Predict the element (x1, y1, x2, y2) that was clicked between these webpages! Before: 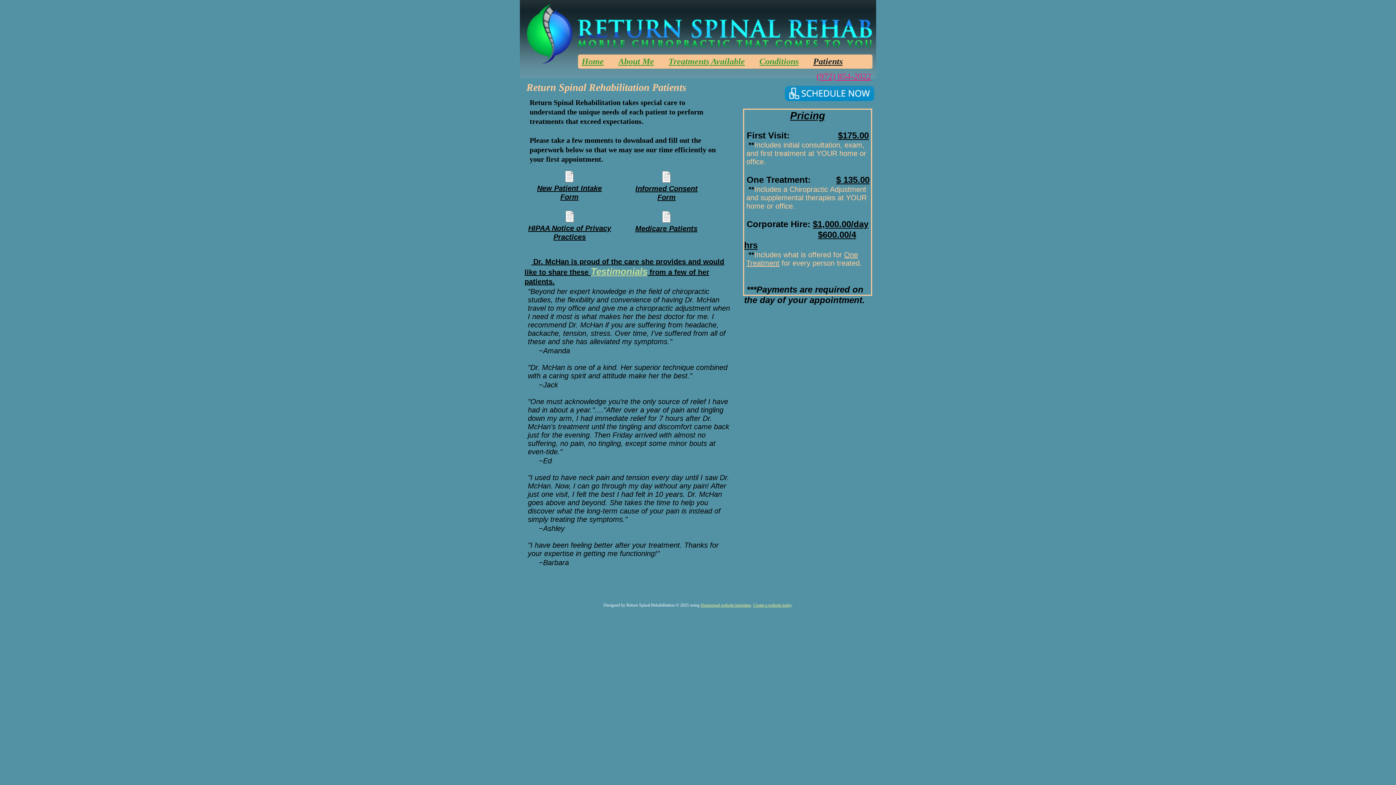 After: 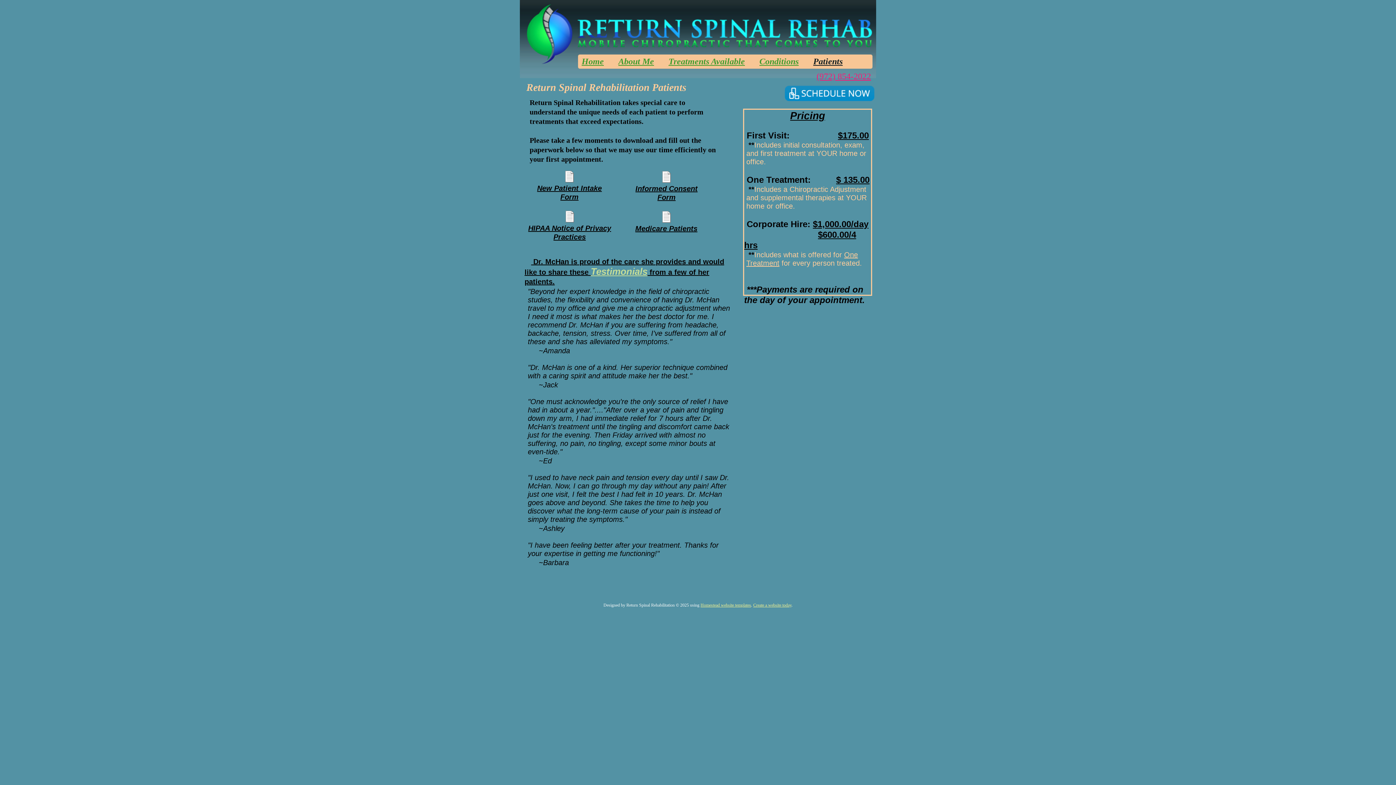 Action: bbox: (662, 217, 670, 224)